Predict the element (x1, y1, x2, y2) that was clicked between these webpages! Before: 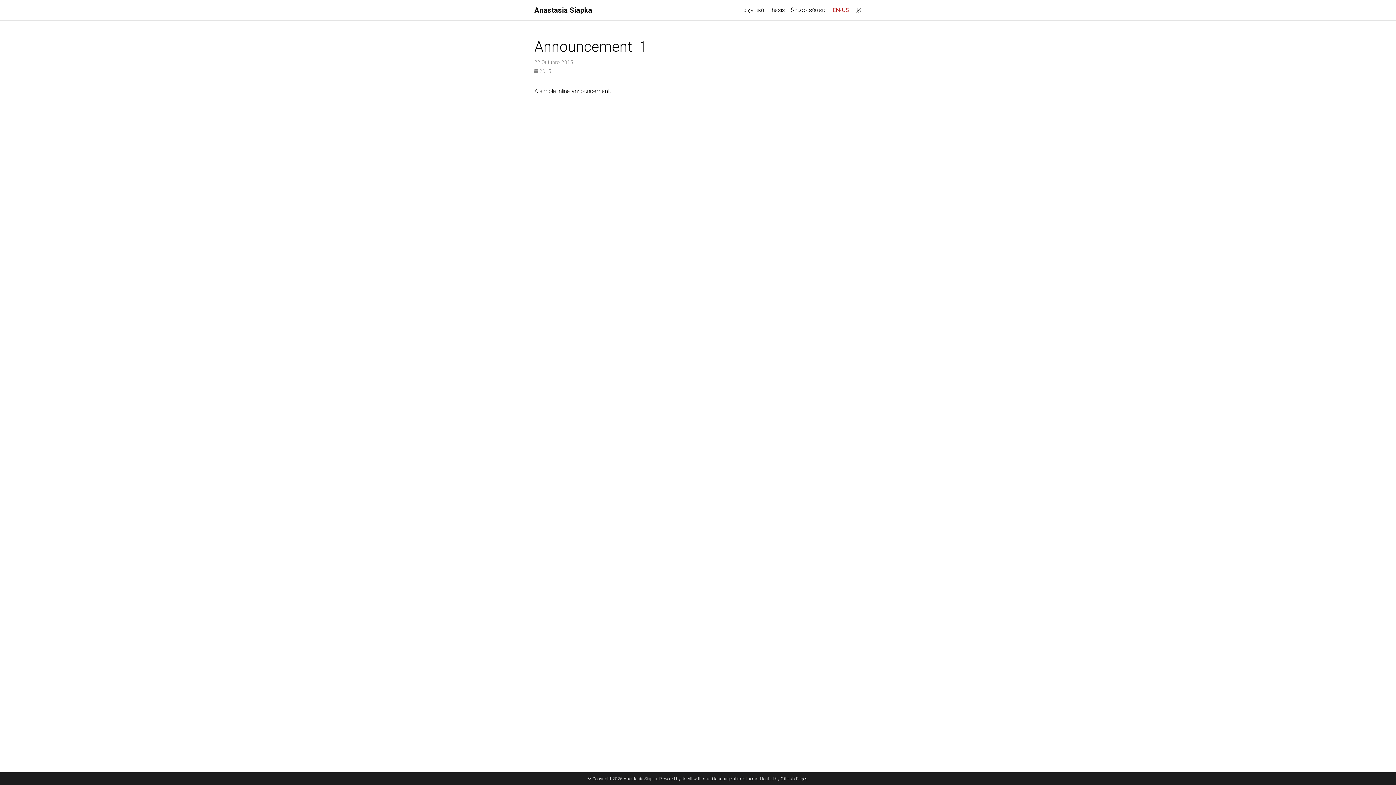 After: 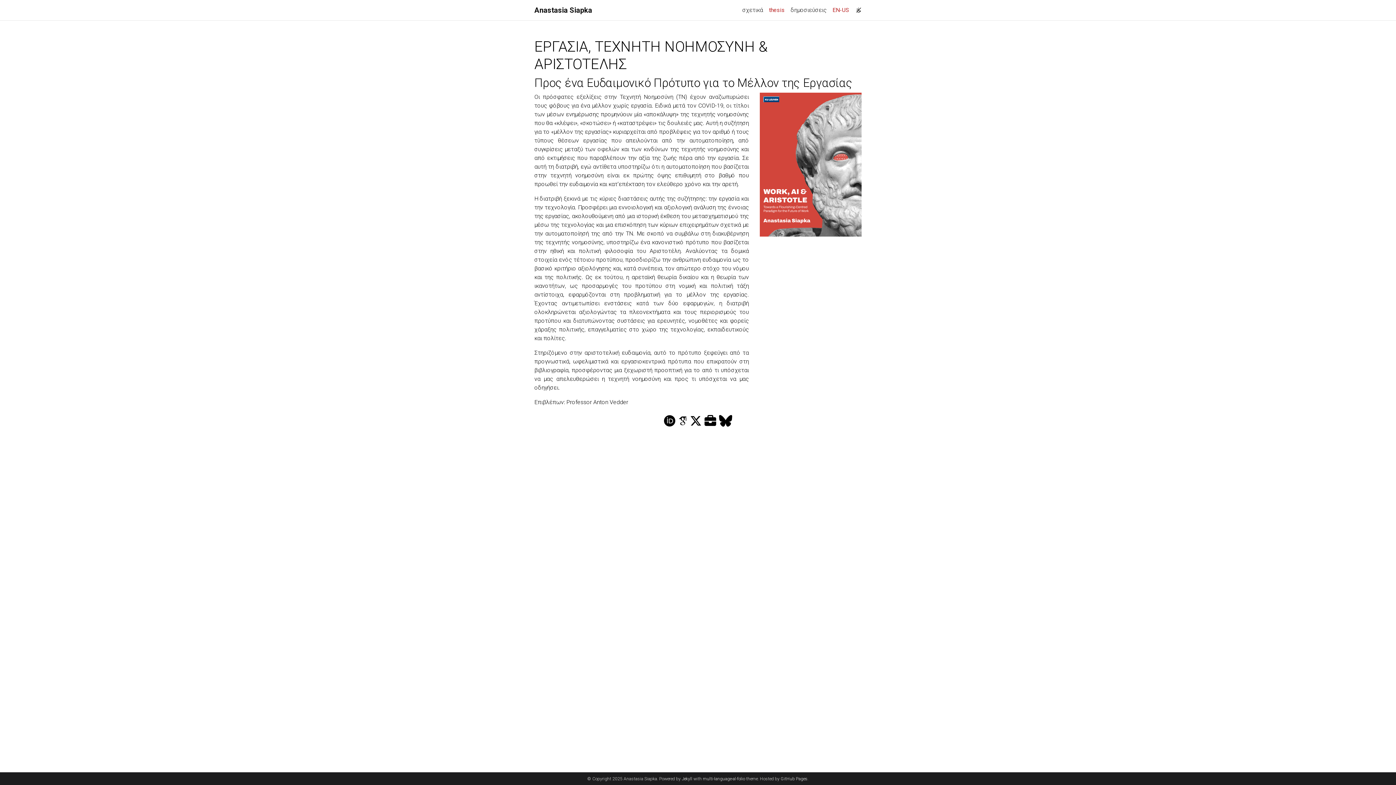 Action: label: thesis bbox: (767, 2, 788, 17)